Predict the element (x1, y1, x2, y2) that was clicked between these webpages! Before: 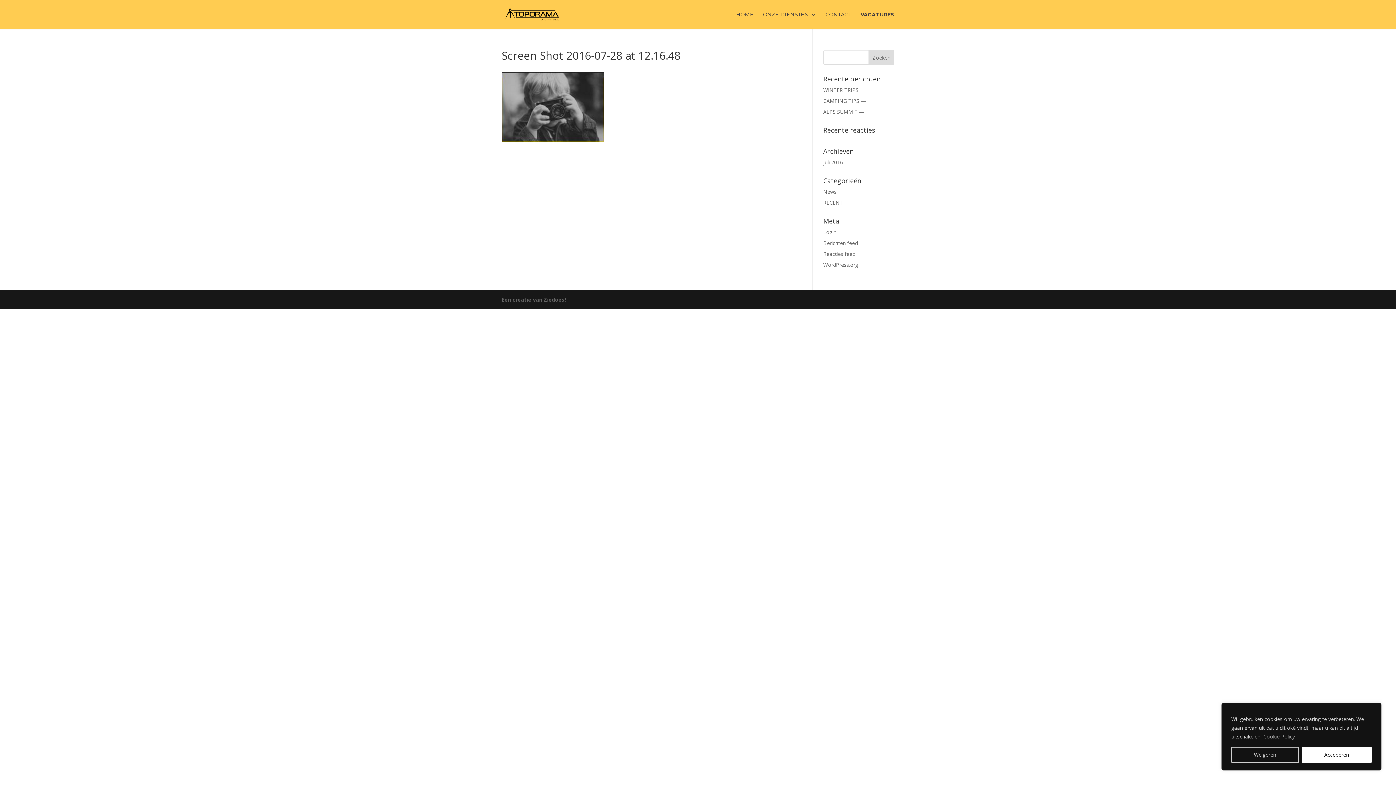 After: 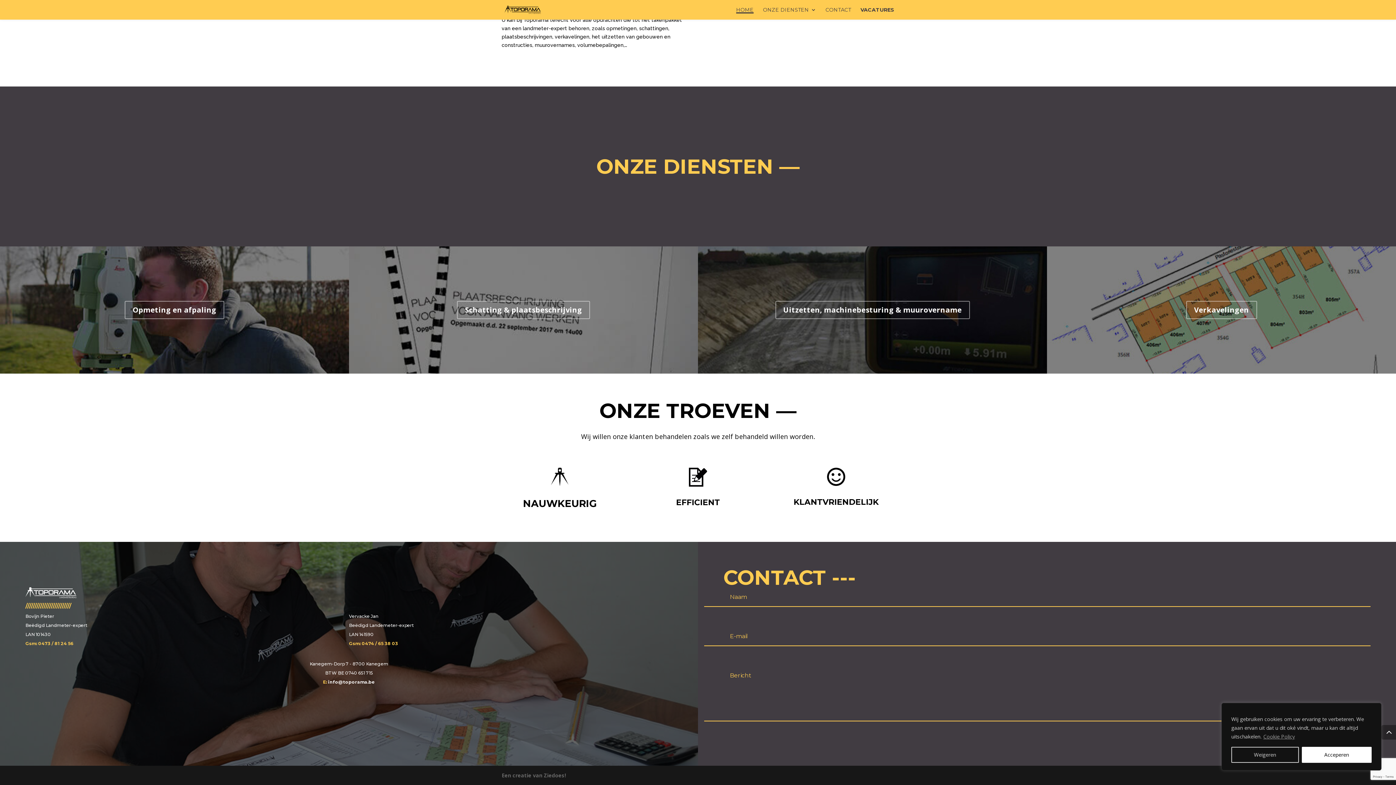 Action: label: ONZE DIENSTEN bbox: (763, 12, 816, 29)